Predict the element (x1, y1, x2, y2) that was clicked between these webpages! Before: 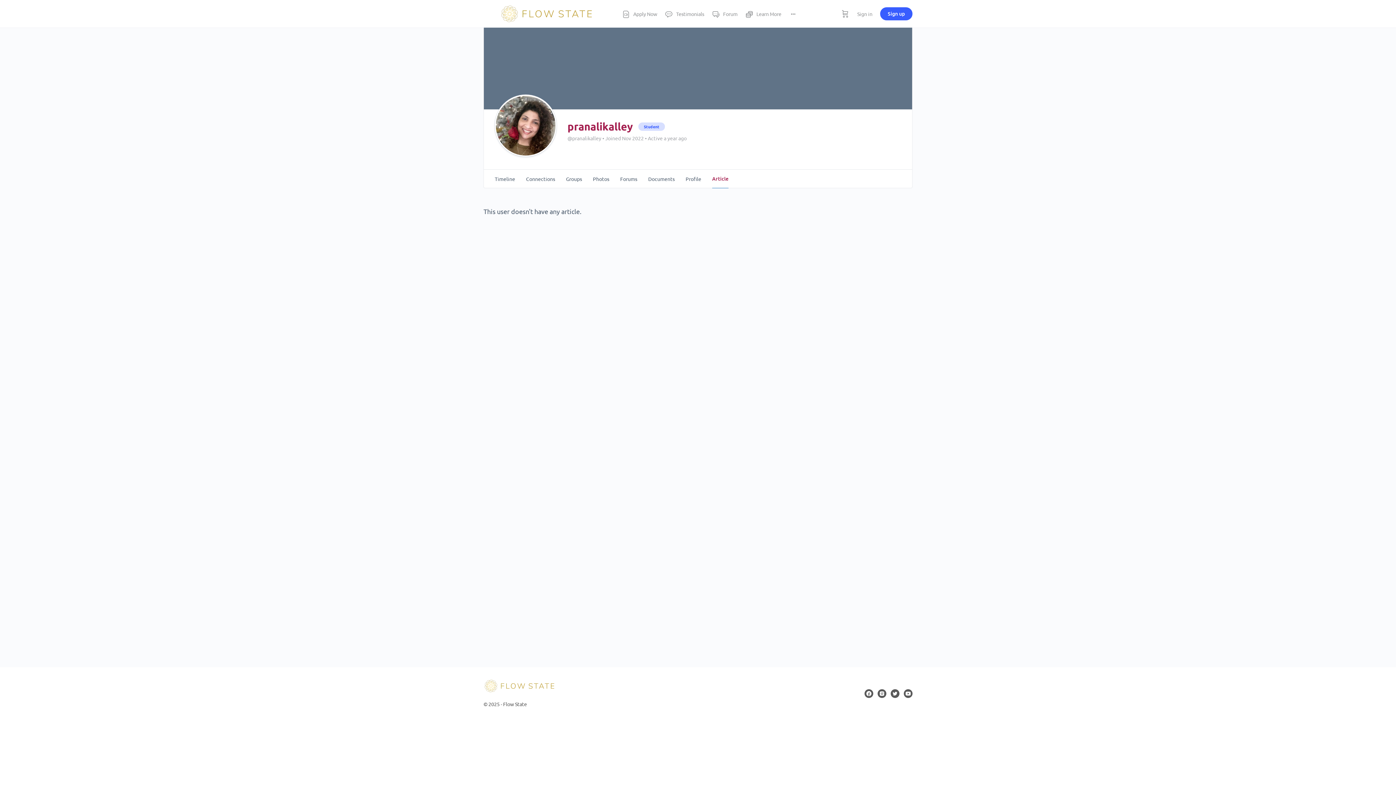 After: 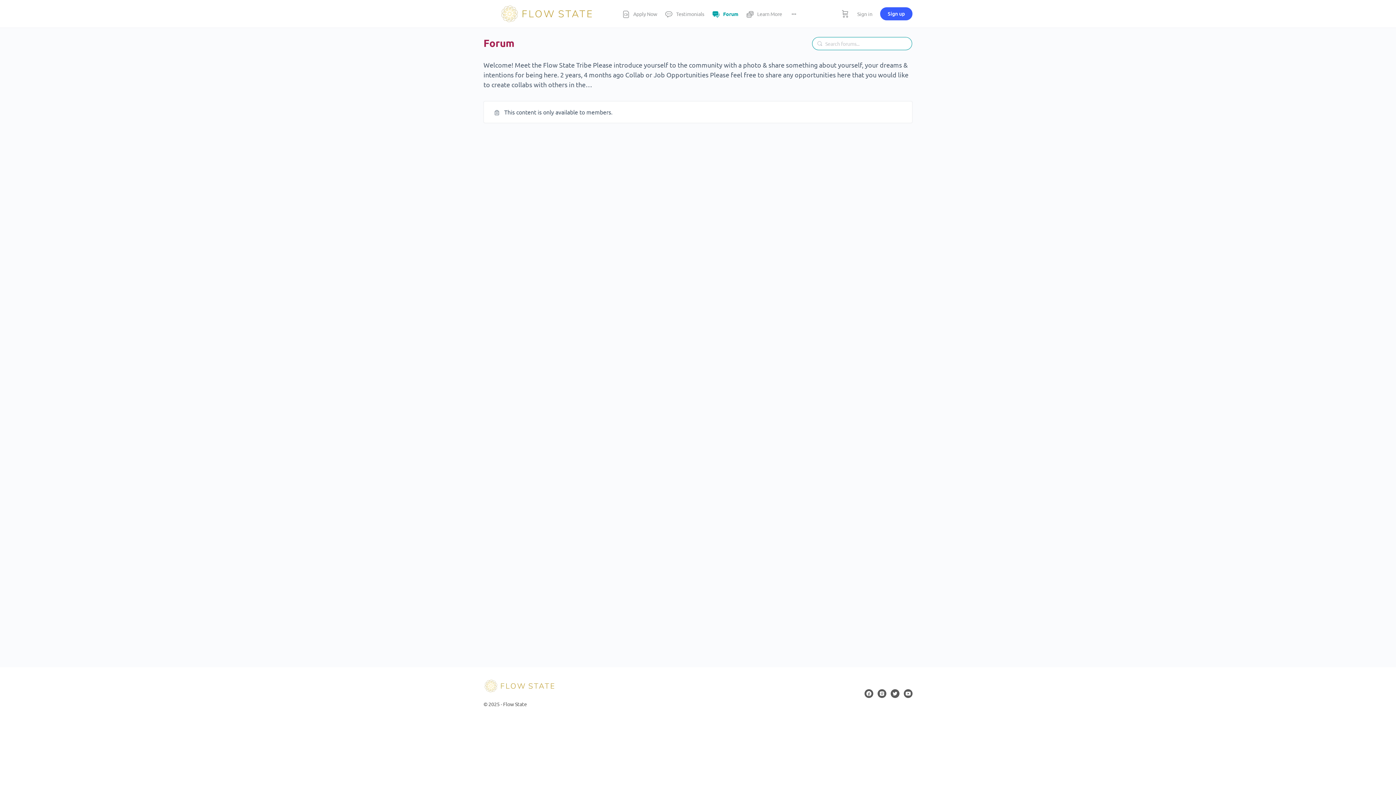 Action: bbox: (711, 0, 737, 27) label: Forum